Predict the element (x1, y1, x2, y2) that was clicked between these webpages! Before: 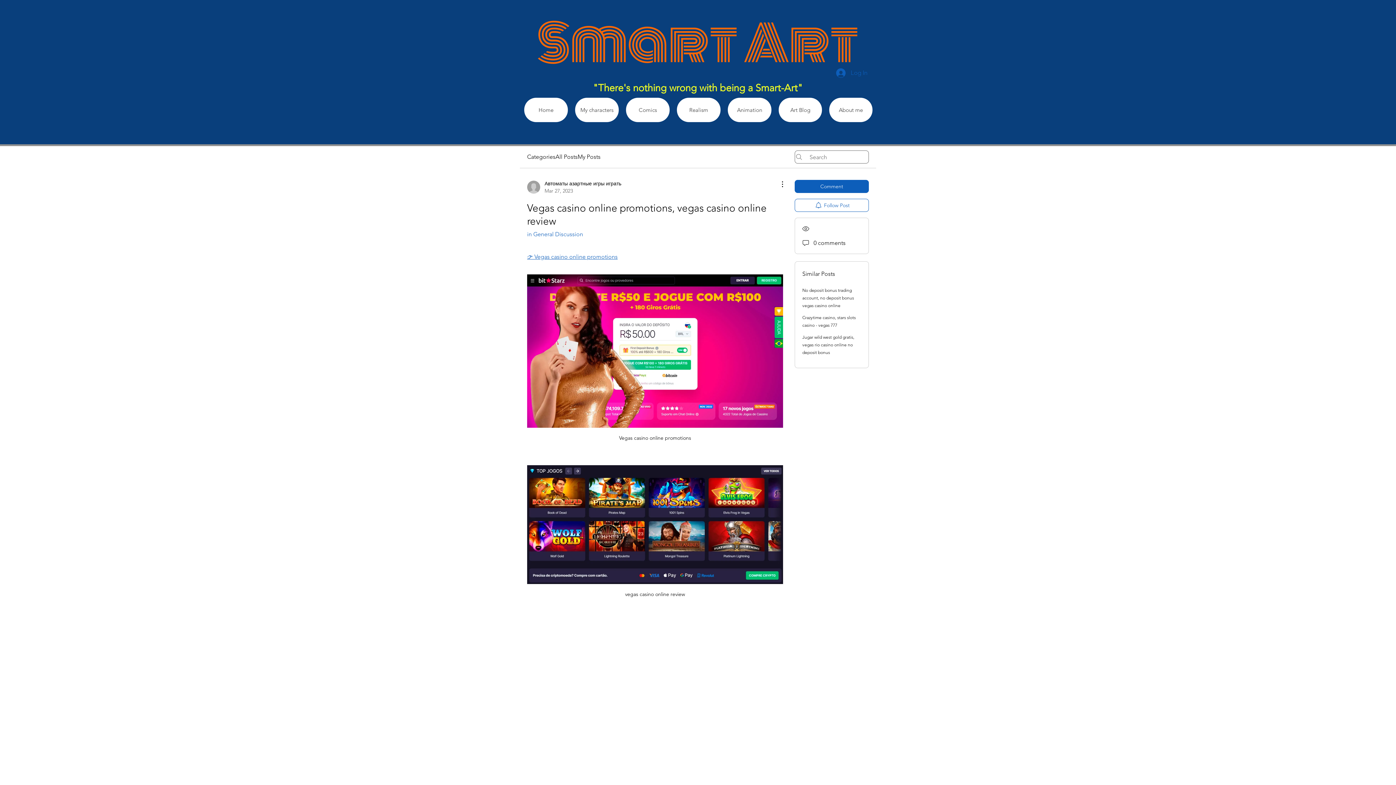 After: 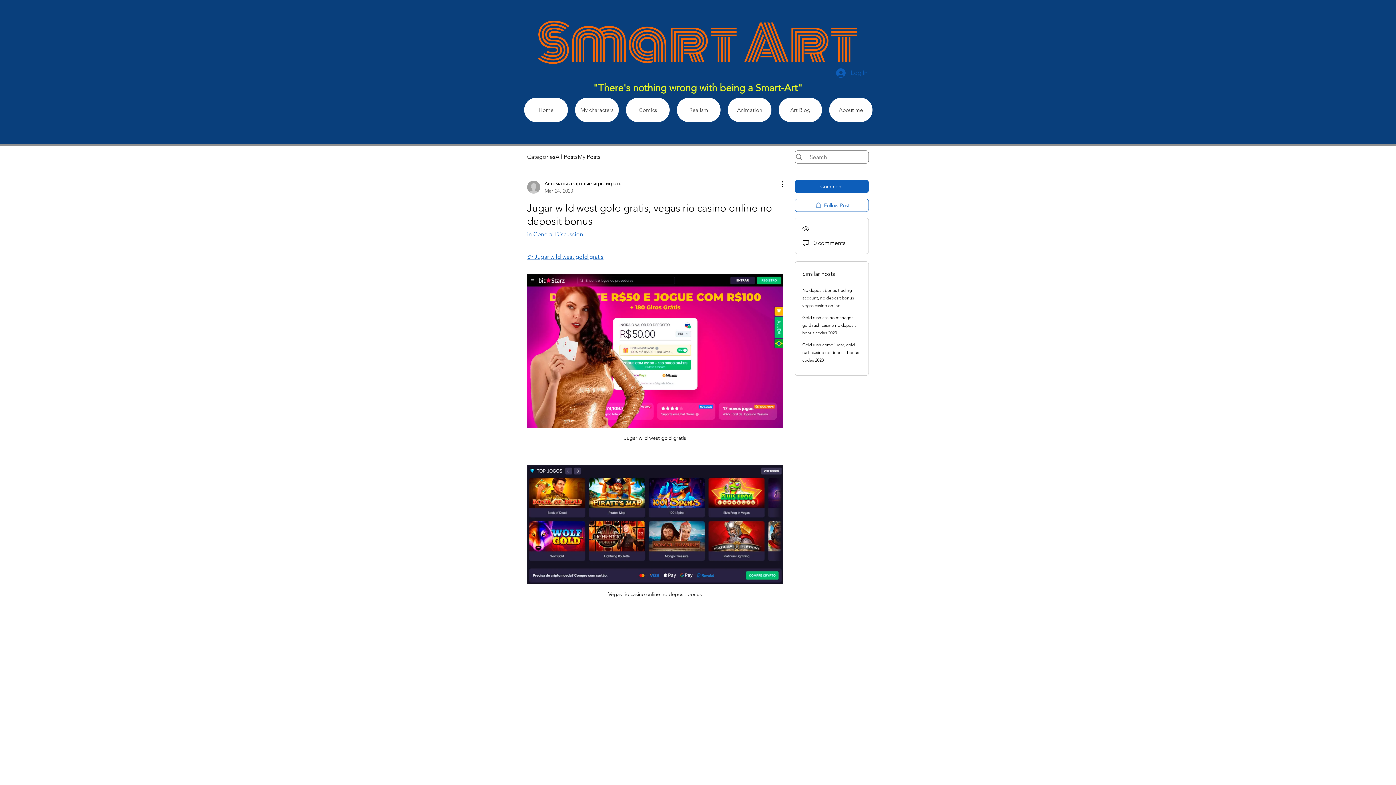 Action: label: Jugar wild west gold gratis, vegas rio casino online no deposit bonus bbox: (802, 334, 854, 355)